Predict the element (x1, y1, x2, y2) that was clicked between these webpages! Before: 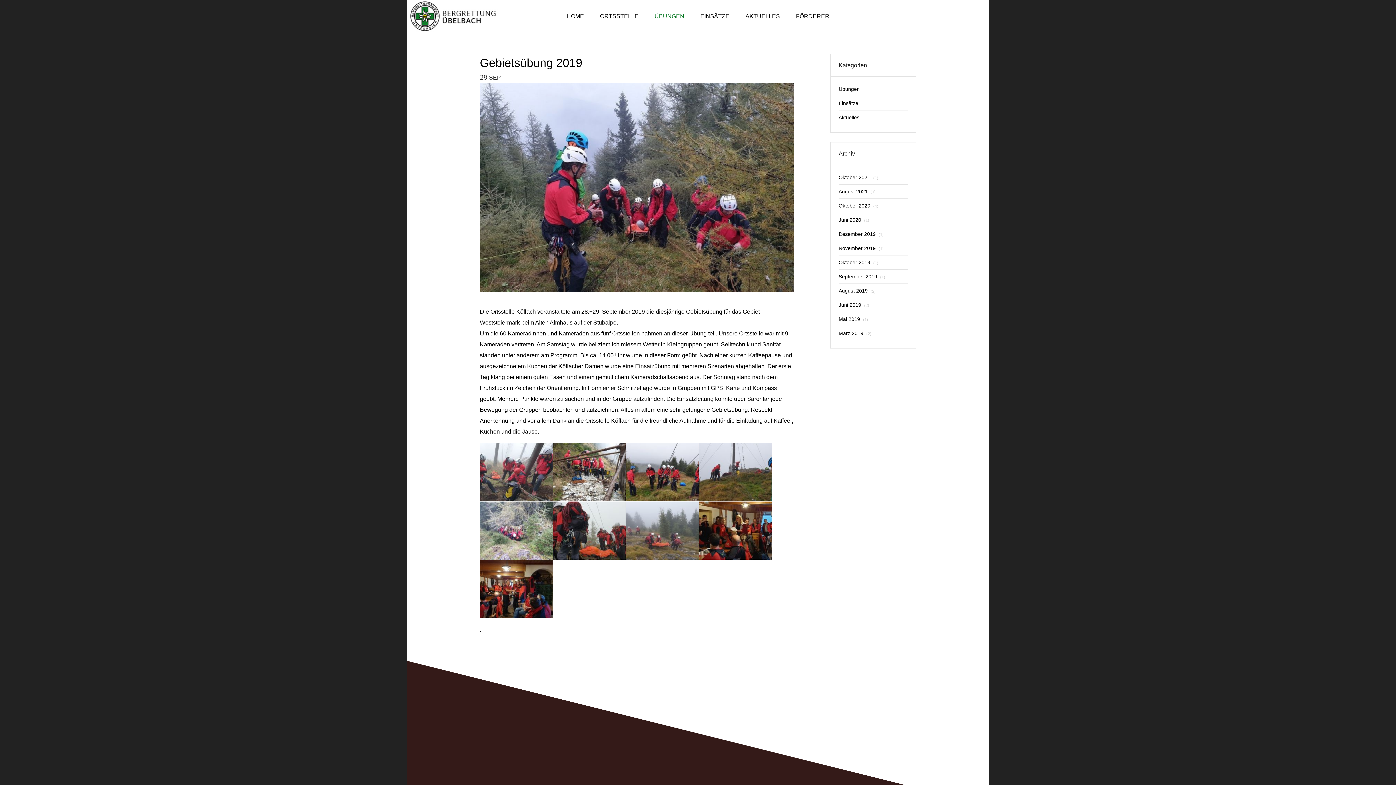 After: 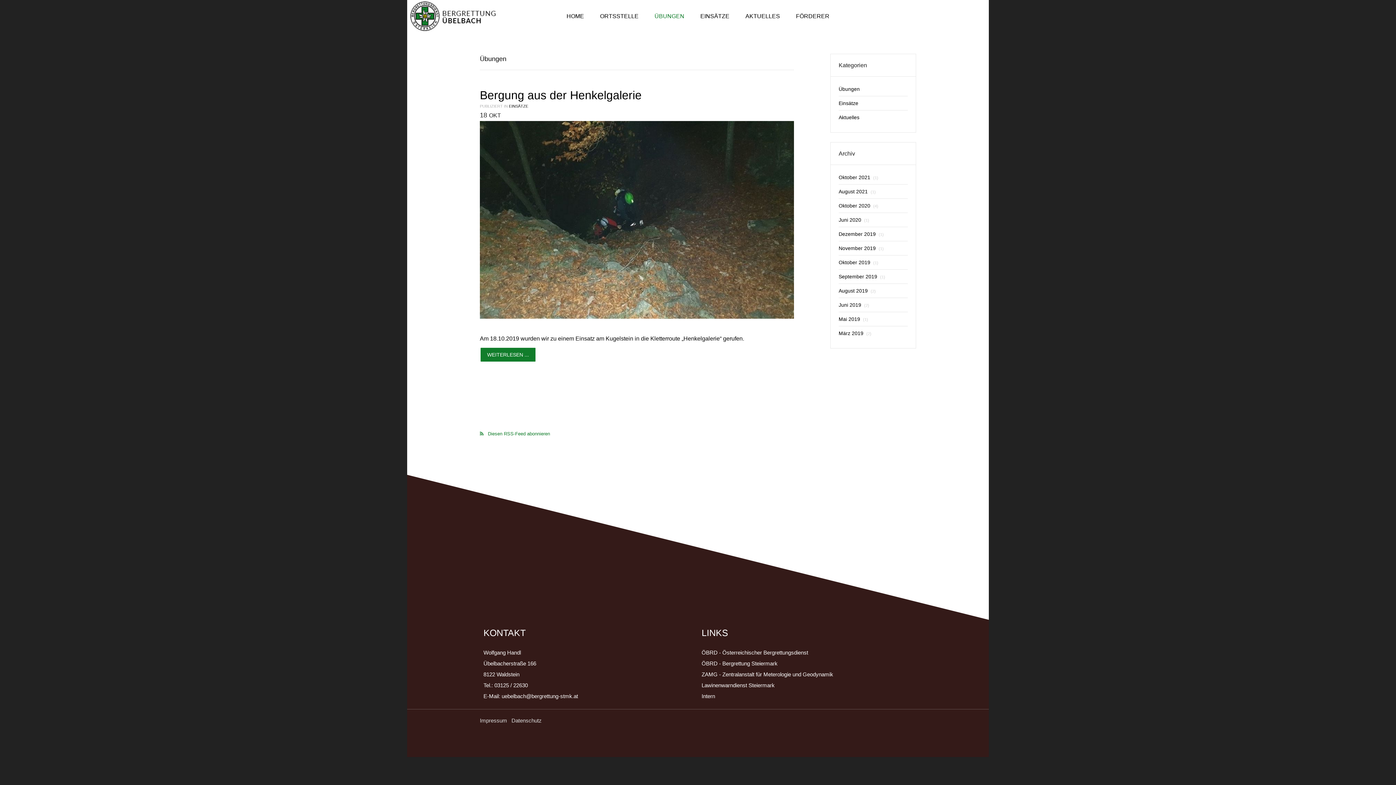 Action: bbox: (838, 259, 878, 265) label: Oktober 2019 (1)